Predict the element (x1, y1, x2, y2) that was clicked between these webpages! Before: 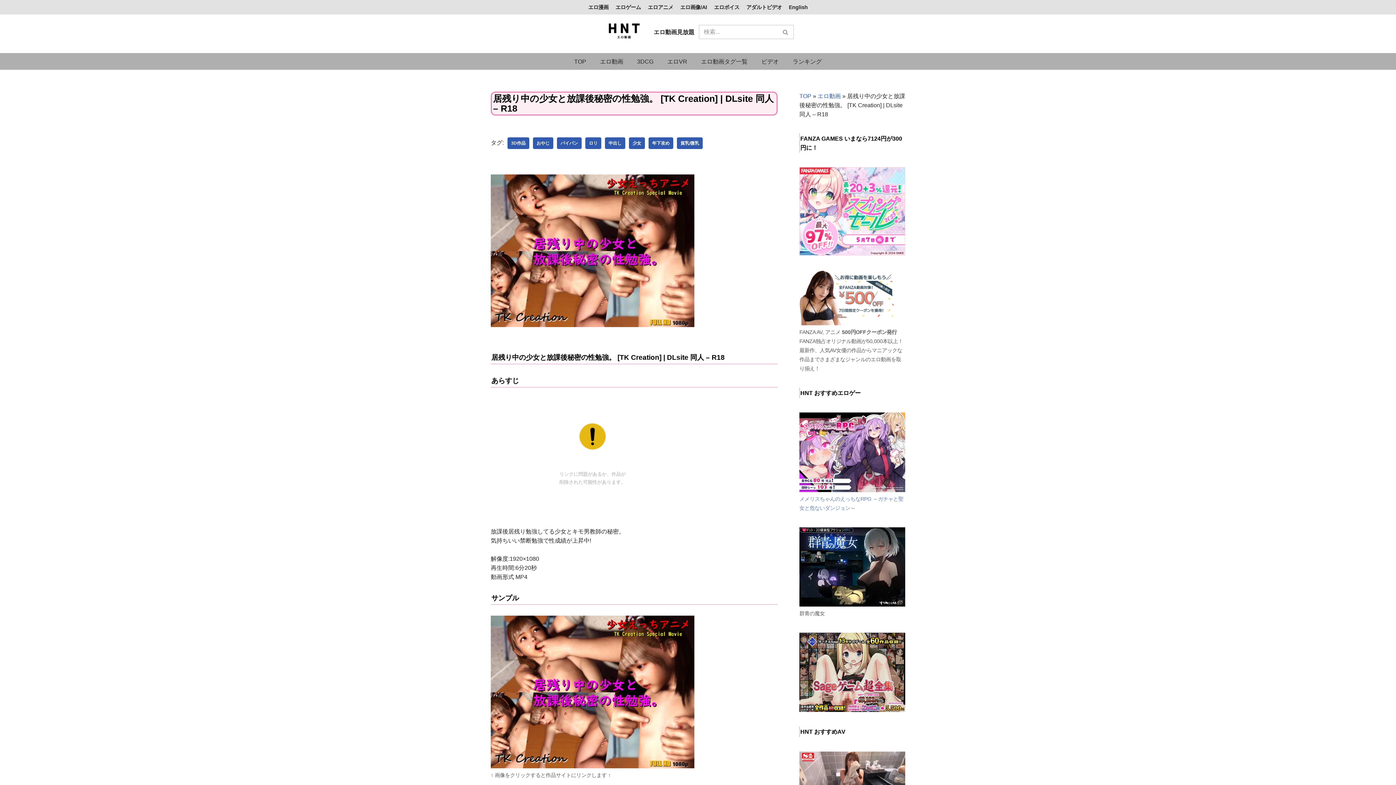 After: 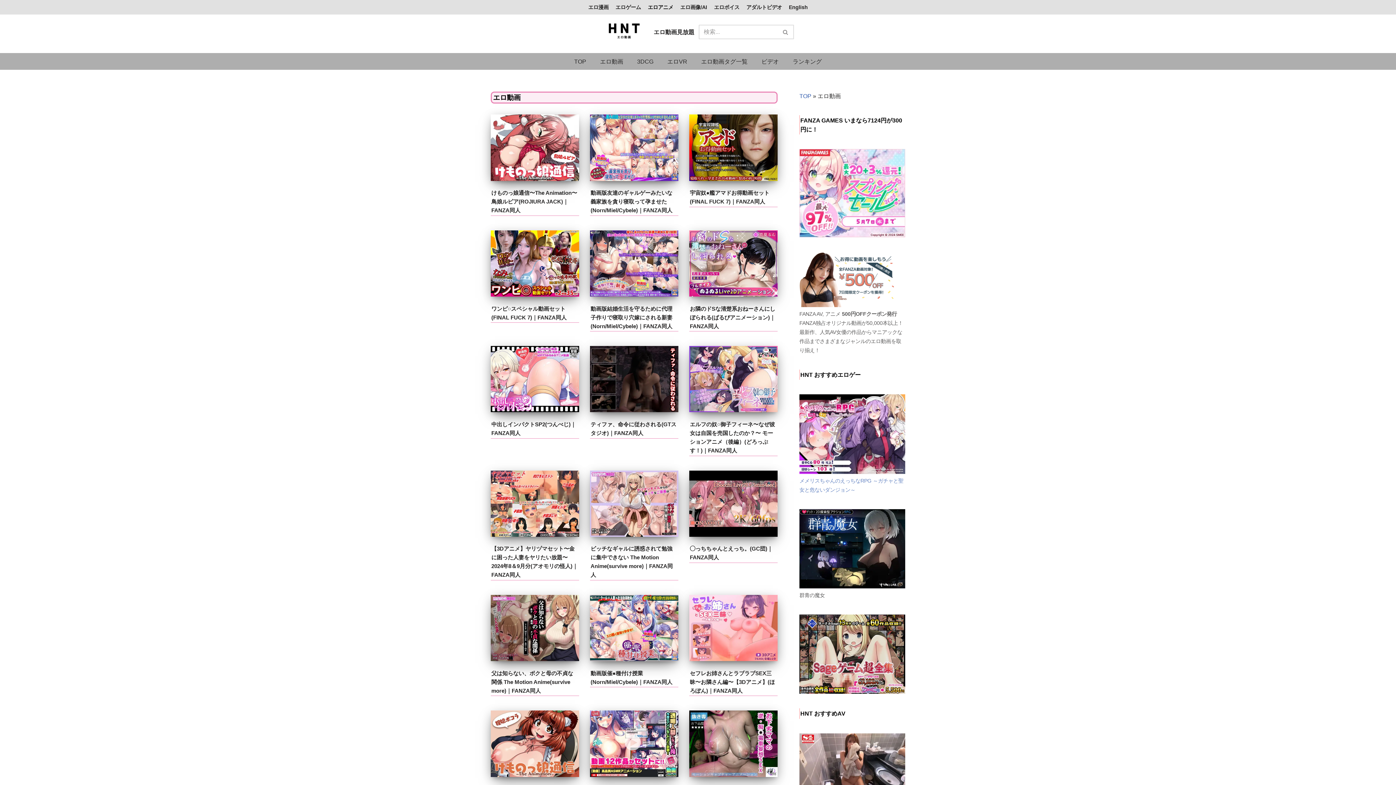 Action: bbox: (817, 93, 841, 99) label: エロ動画